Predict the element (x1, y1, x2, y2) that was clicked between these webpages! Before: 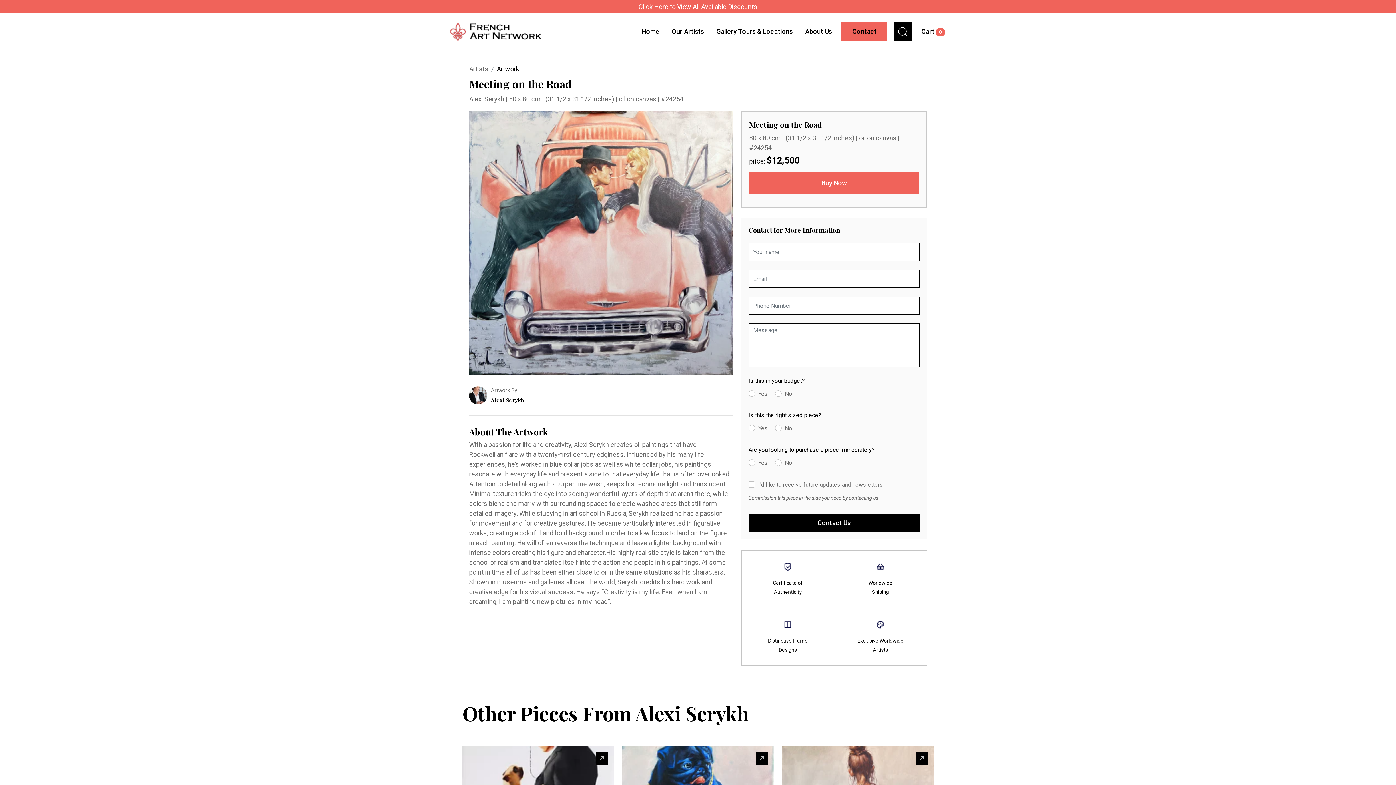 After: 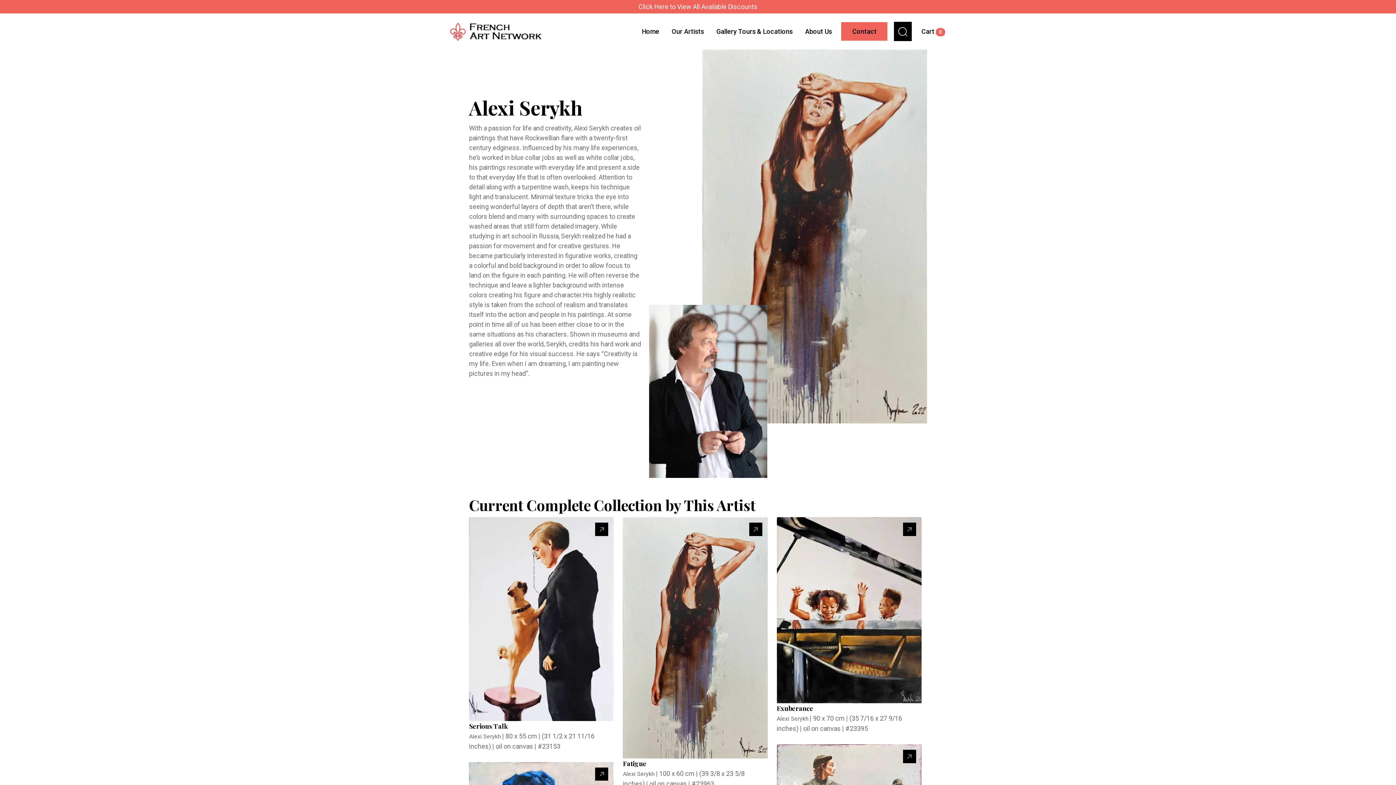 Action: bbox: (469, 391, 491, 398)